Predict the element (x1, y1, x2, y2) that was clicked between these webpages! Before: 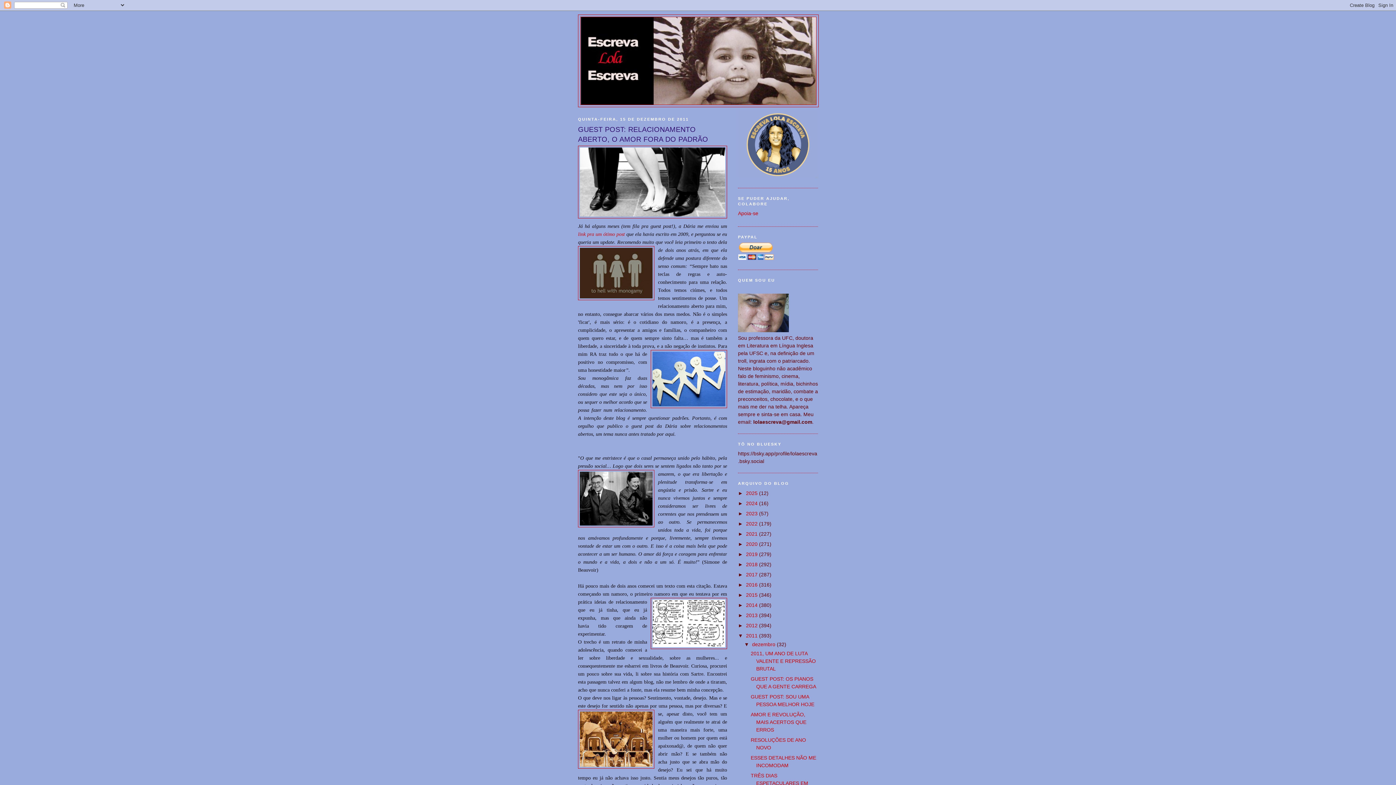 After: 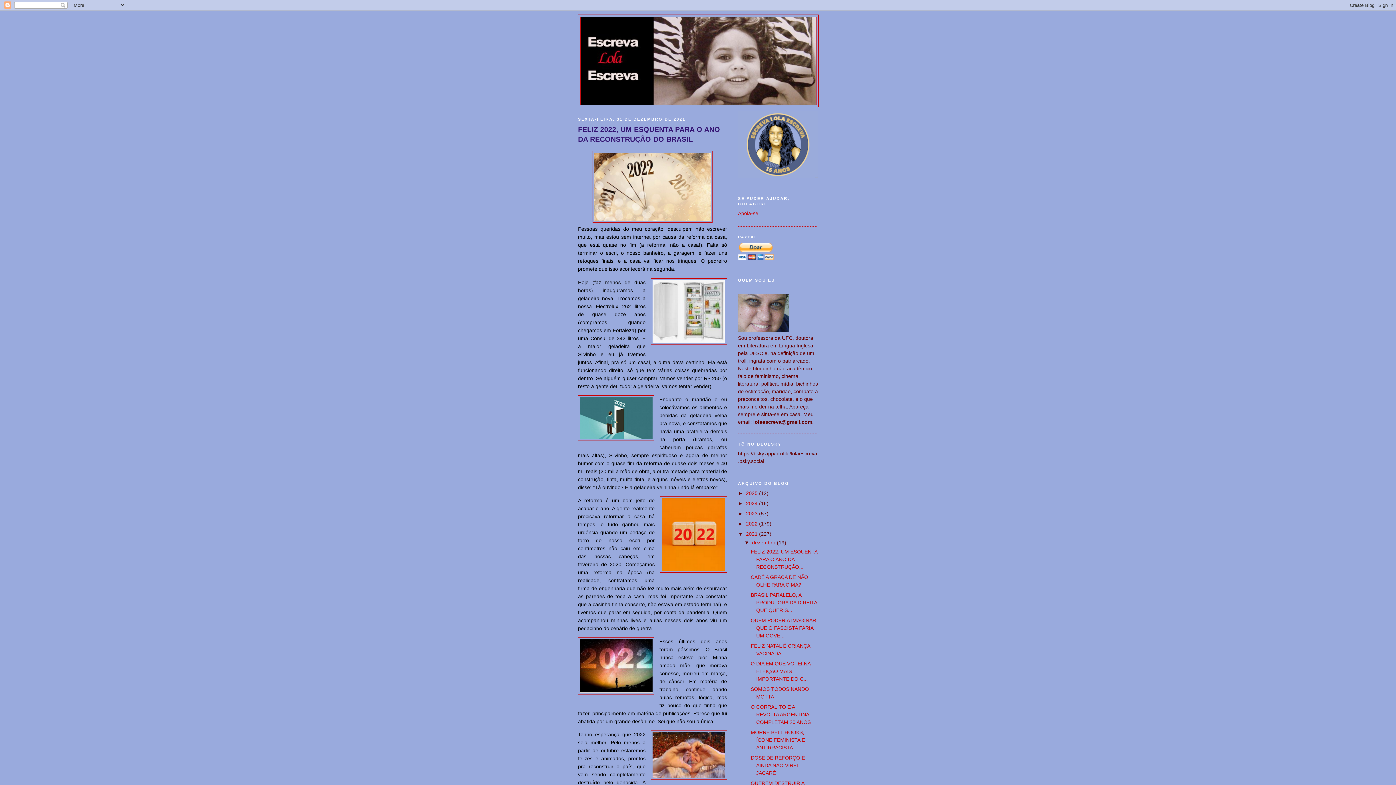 Action: label: 2021  bbox: (746, 531, 759, 536)